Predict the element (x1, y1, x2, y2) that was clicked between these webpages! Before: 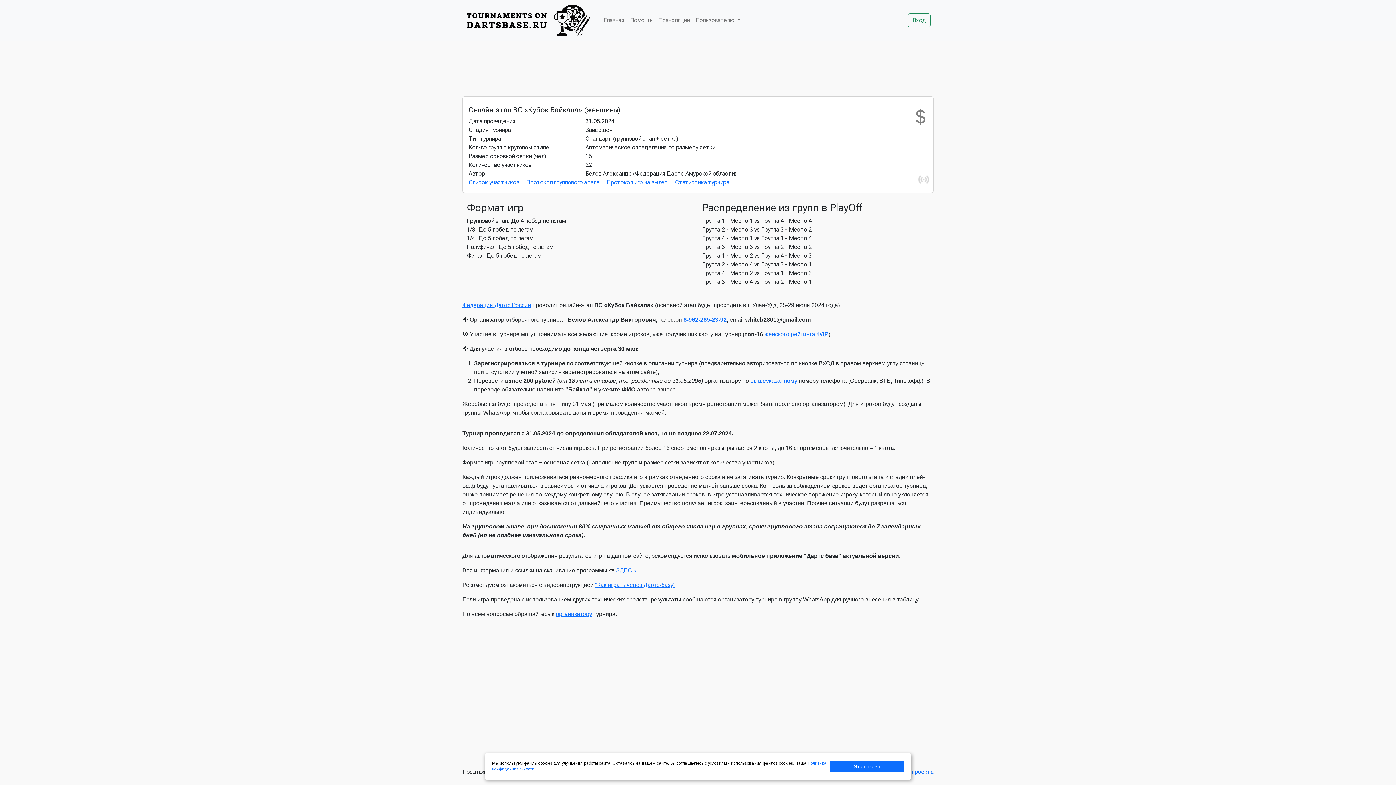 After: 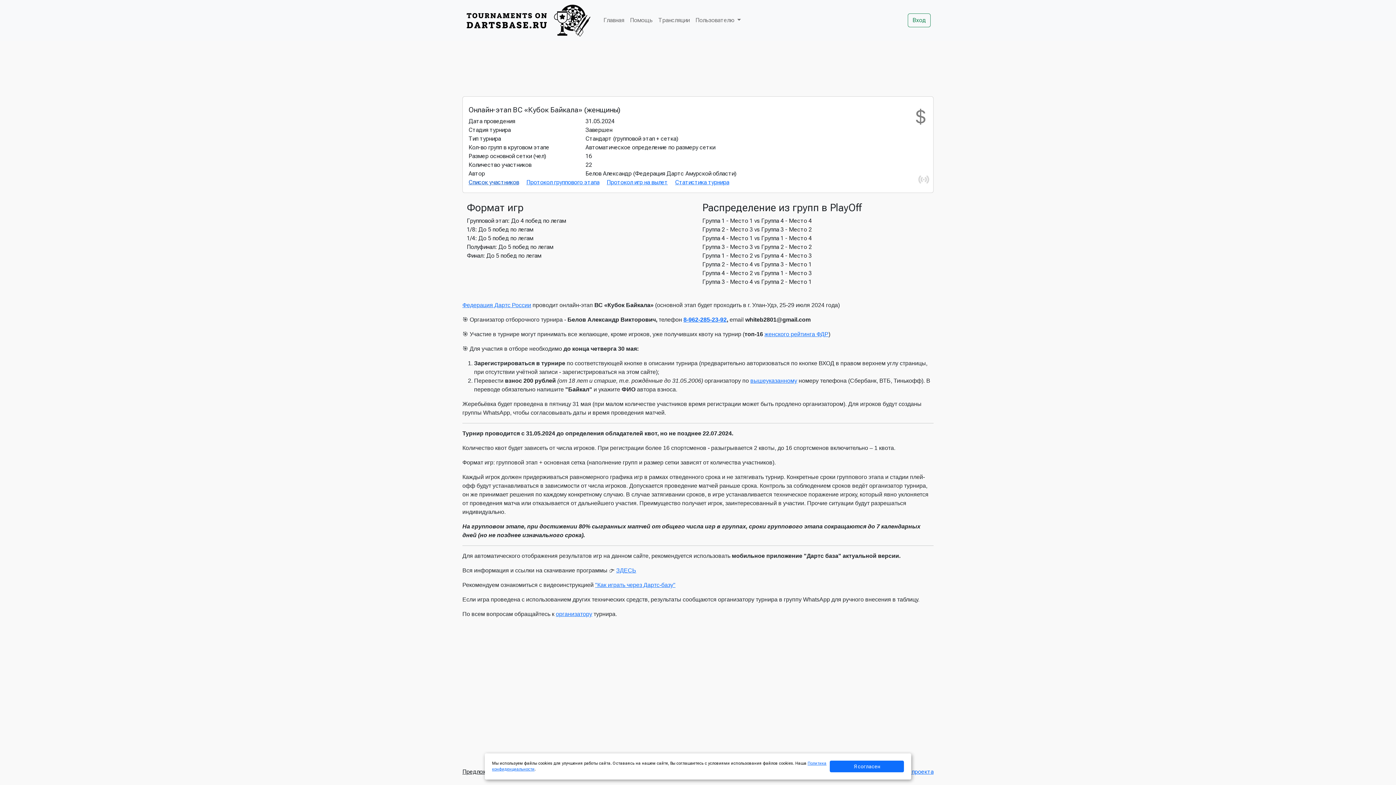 Action: label: Список участников bbox: (468, 178, 519, 185)